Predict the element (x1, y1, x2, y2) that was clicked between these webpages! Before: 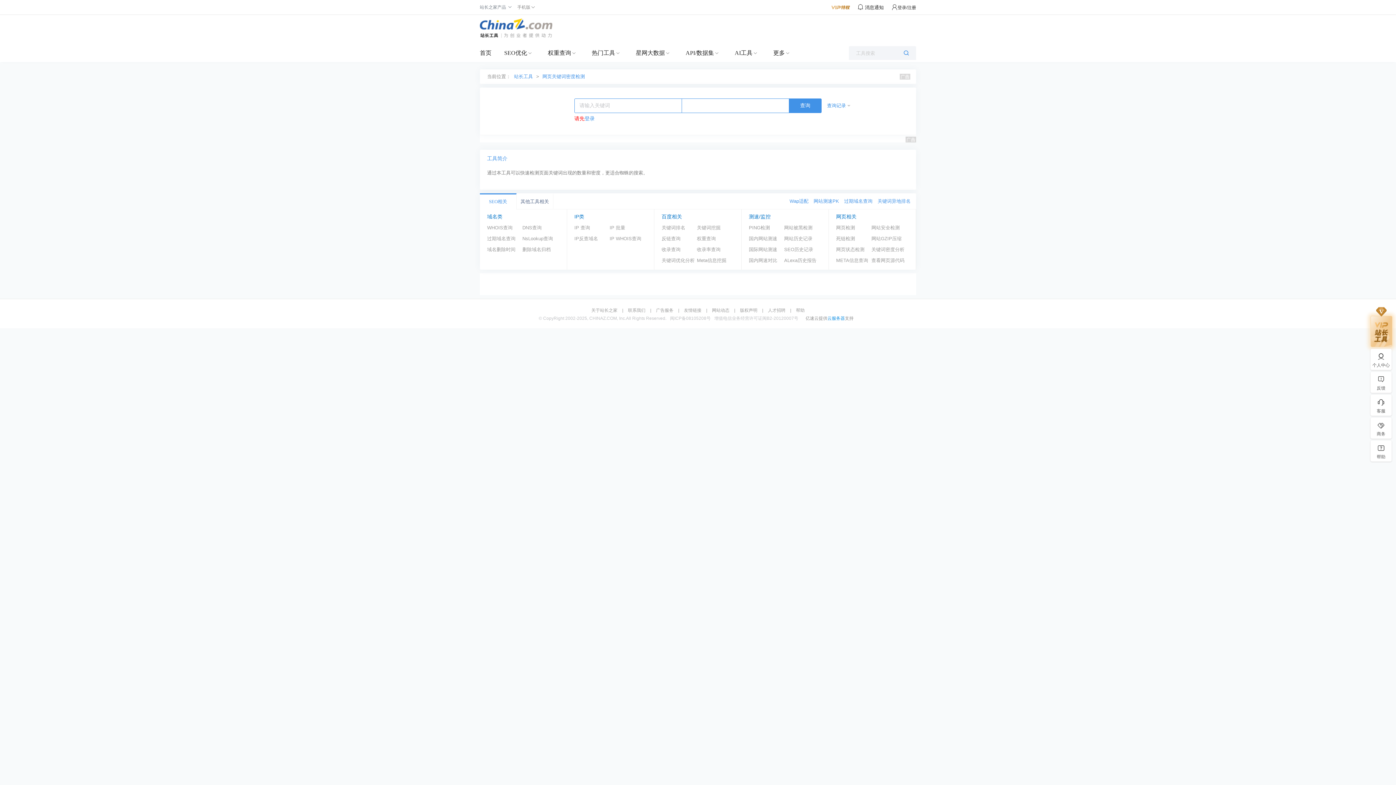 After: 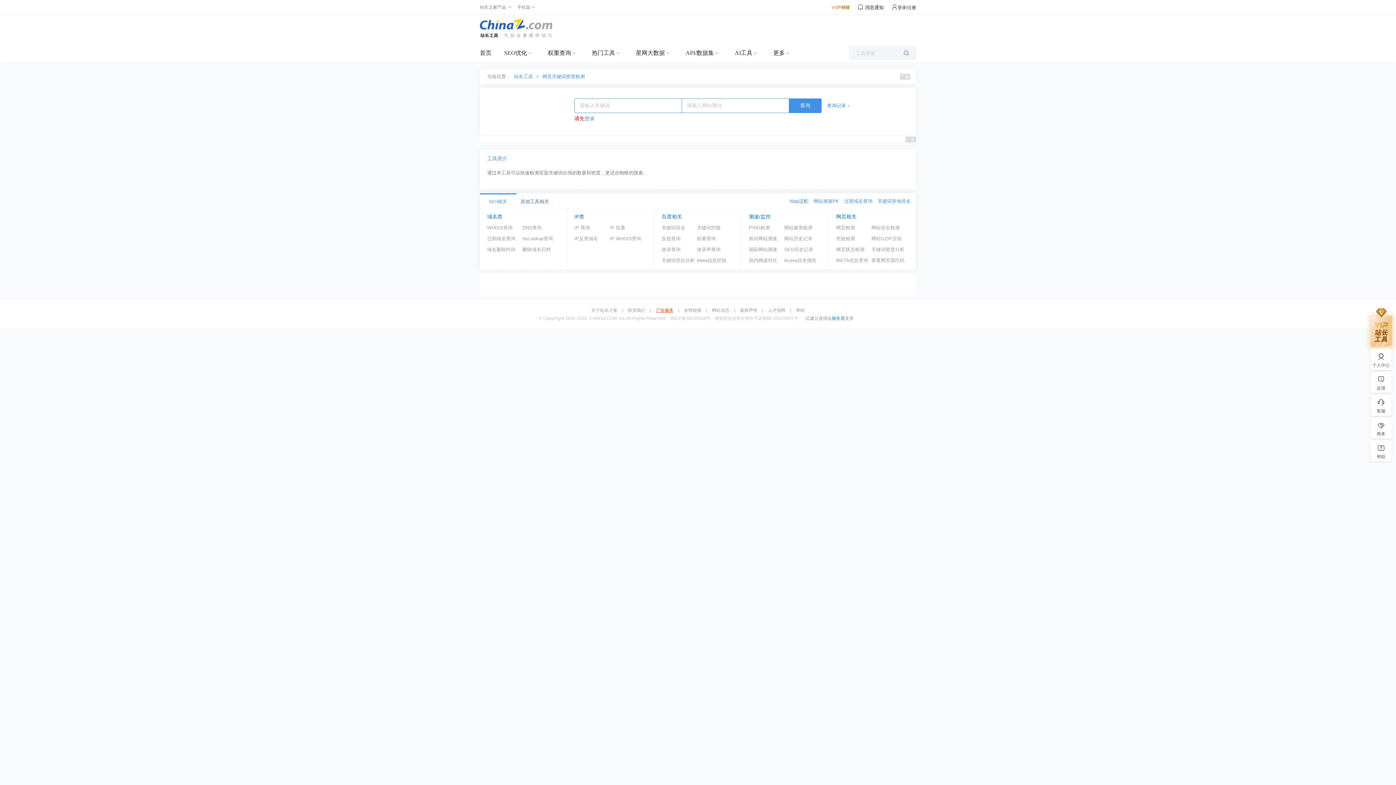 Action: label: 广告服务 bbox: (652, 308, 677, 312)